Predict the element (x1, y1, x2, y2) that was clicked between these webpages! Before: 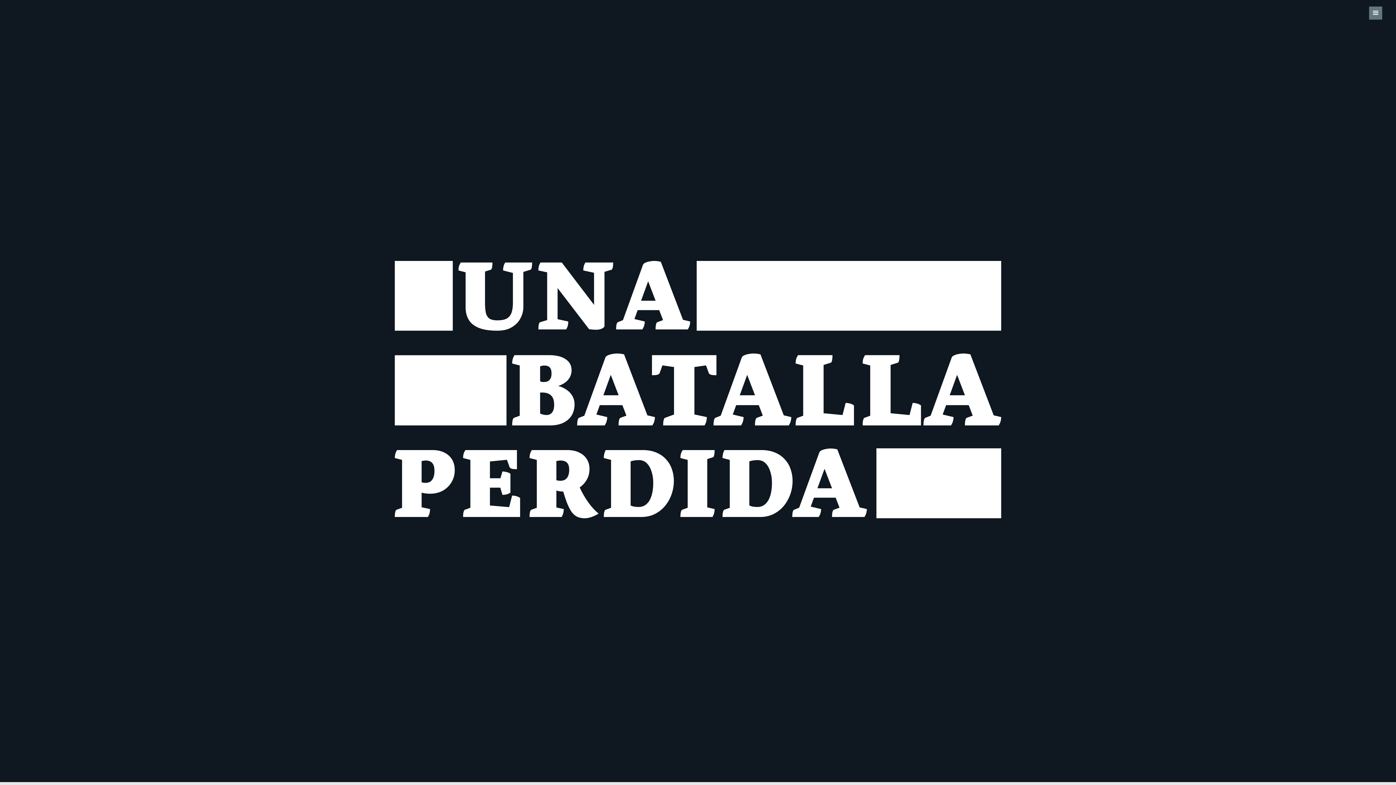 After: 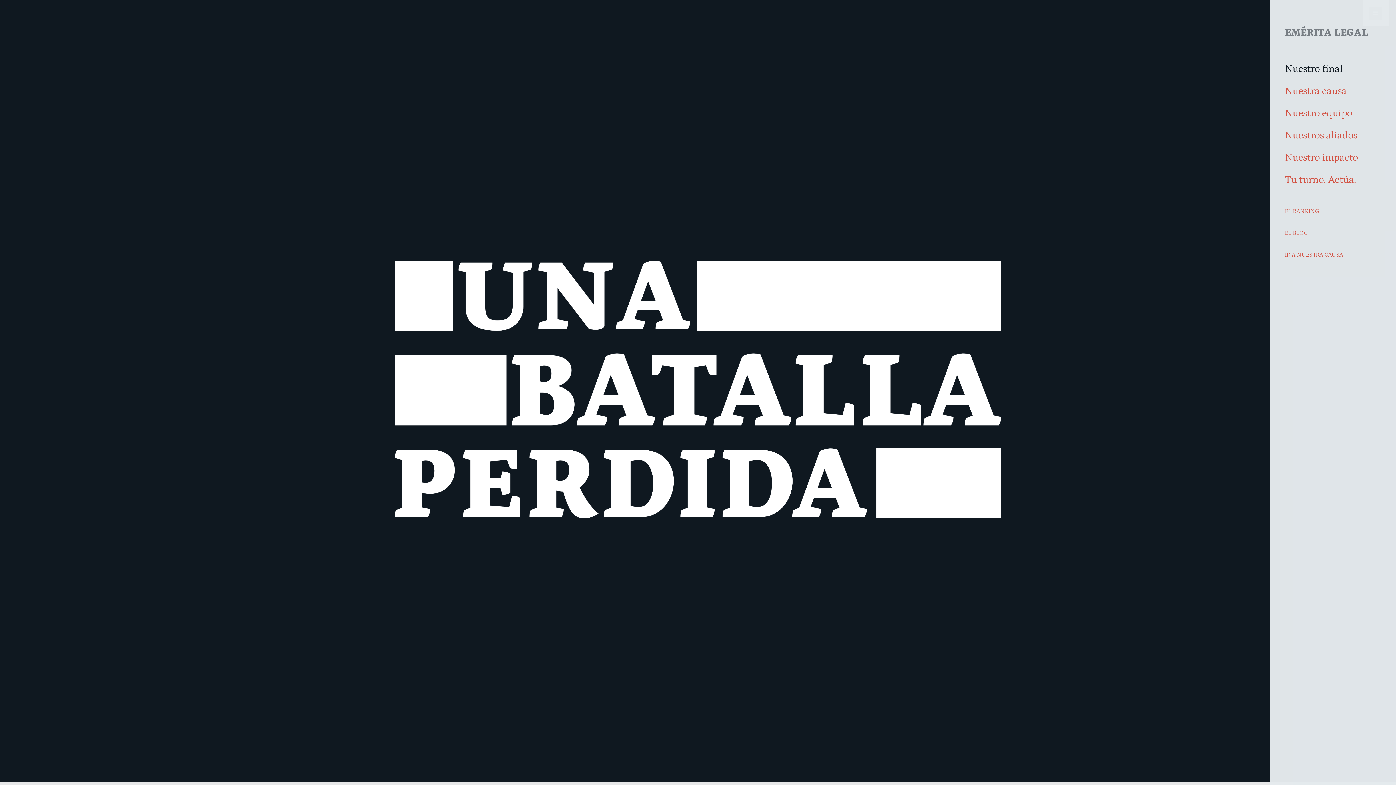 Action: bbox: (1362, 0, 1389, 26) label: menu